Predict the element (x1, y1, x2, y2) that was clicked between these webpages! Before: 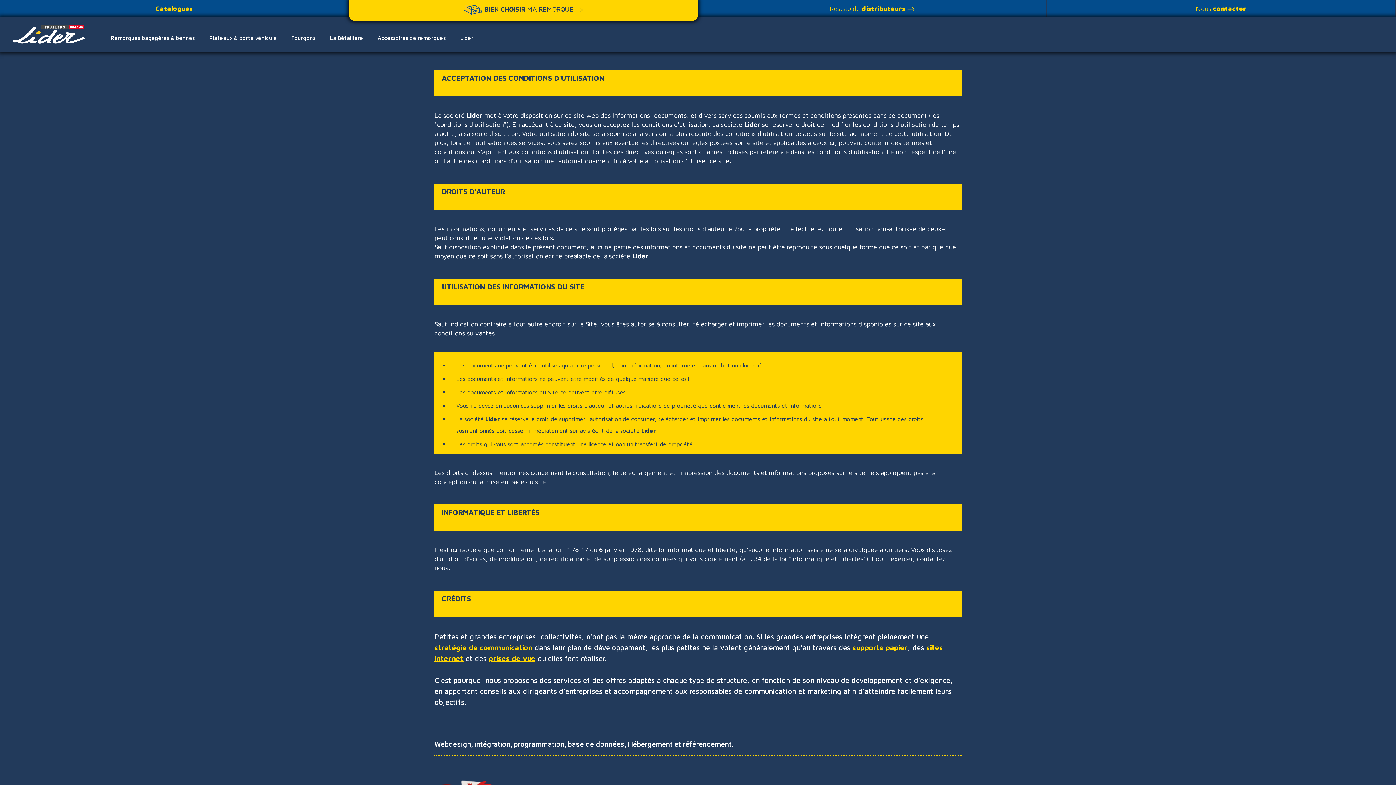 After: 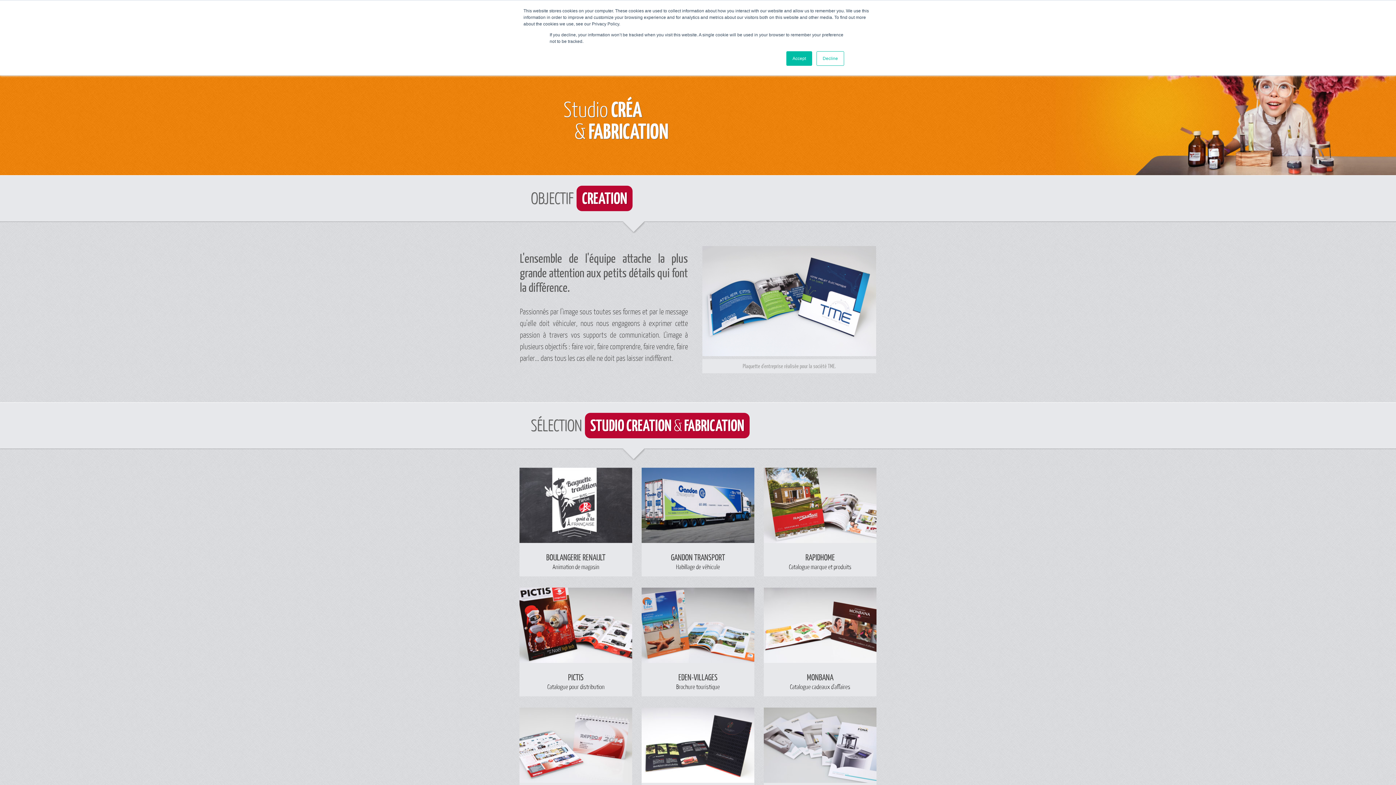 Action: bbox: (852, 643, 908, 651) label: supports papier